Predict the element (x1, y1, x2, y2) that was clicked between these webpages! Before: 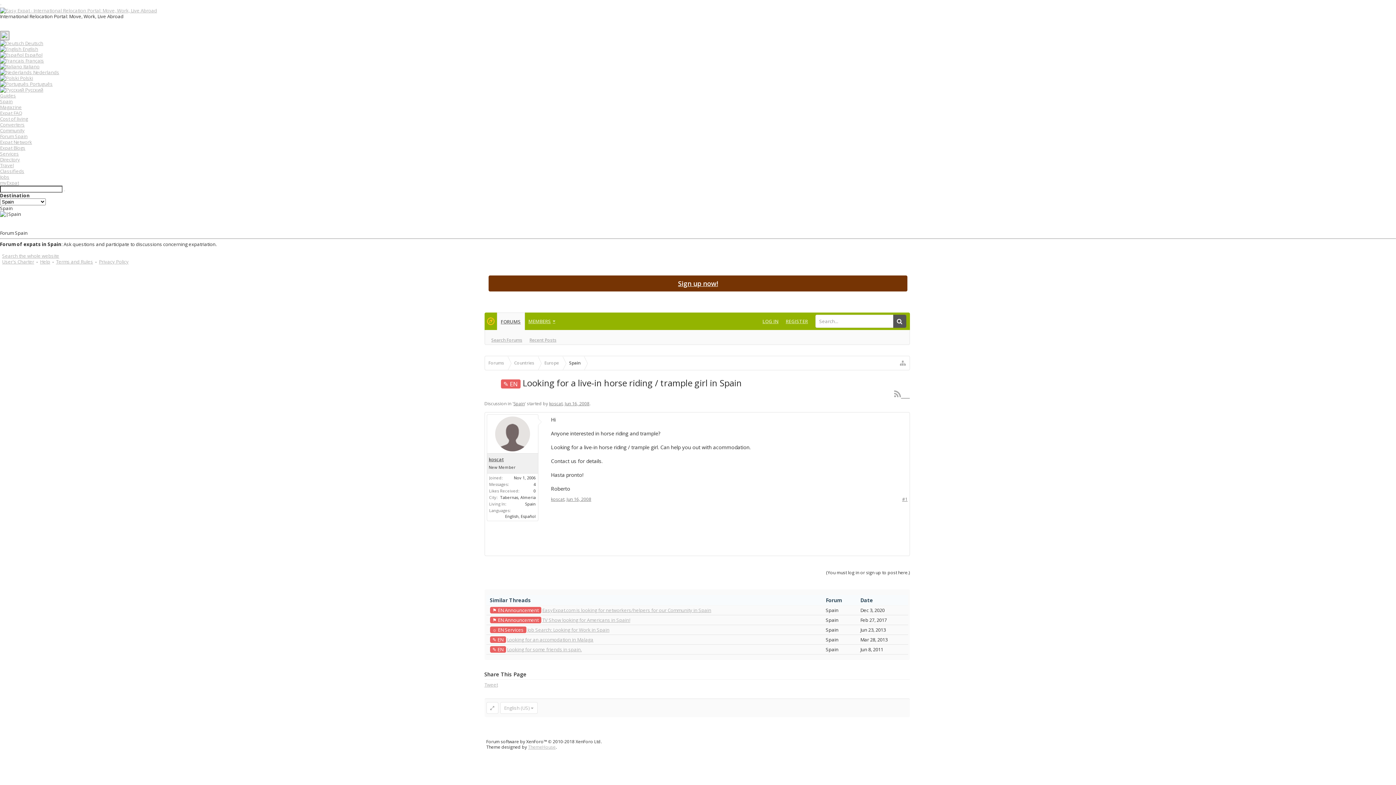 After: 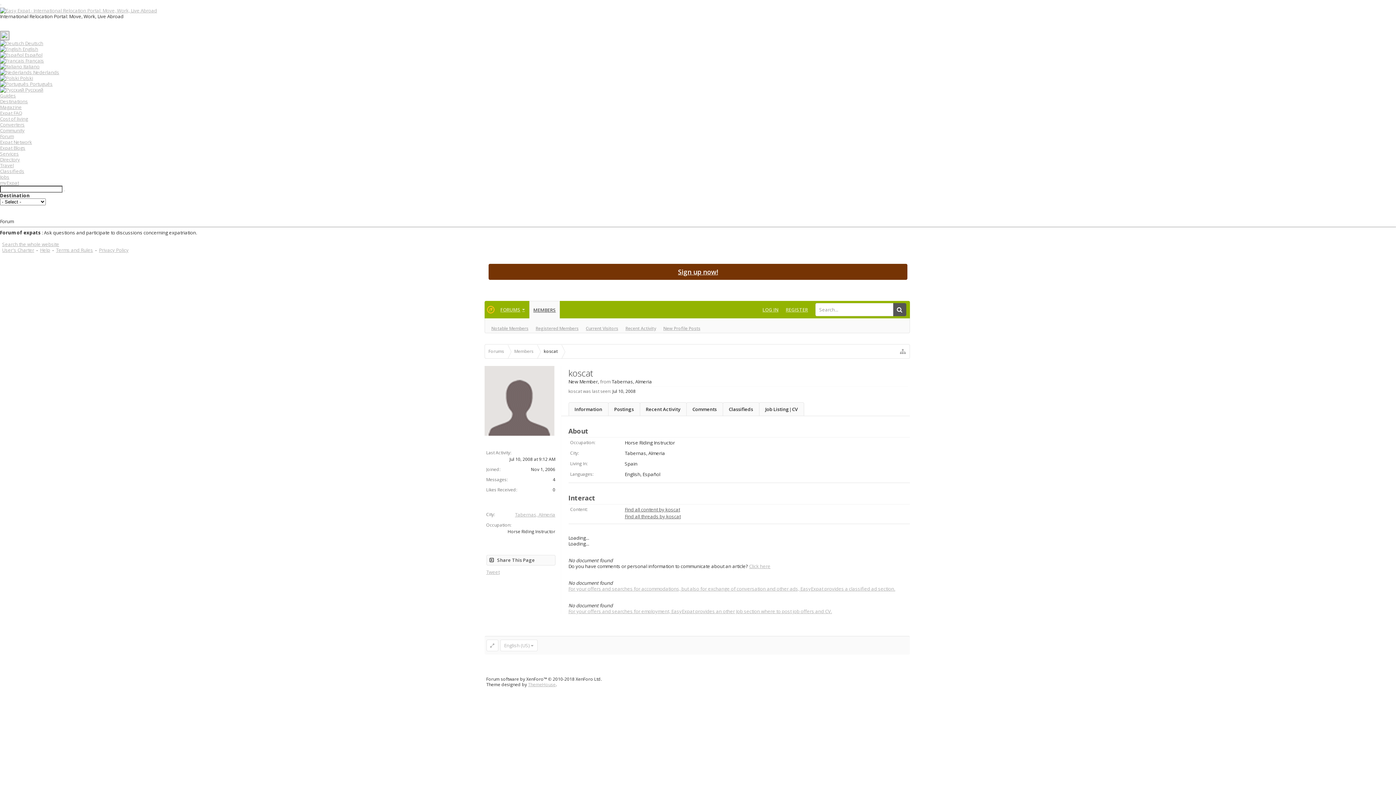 Action: bbox: (551, 496, 564, 502) label: koscat